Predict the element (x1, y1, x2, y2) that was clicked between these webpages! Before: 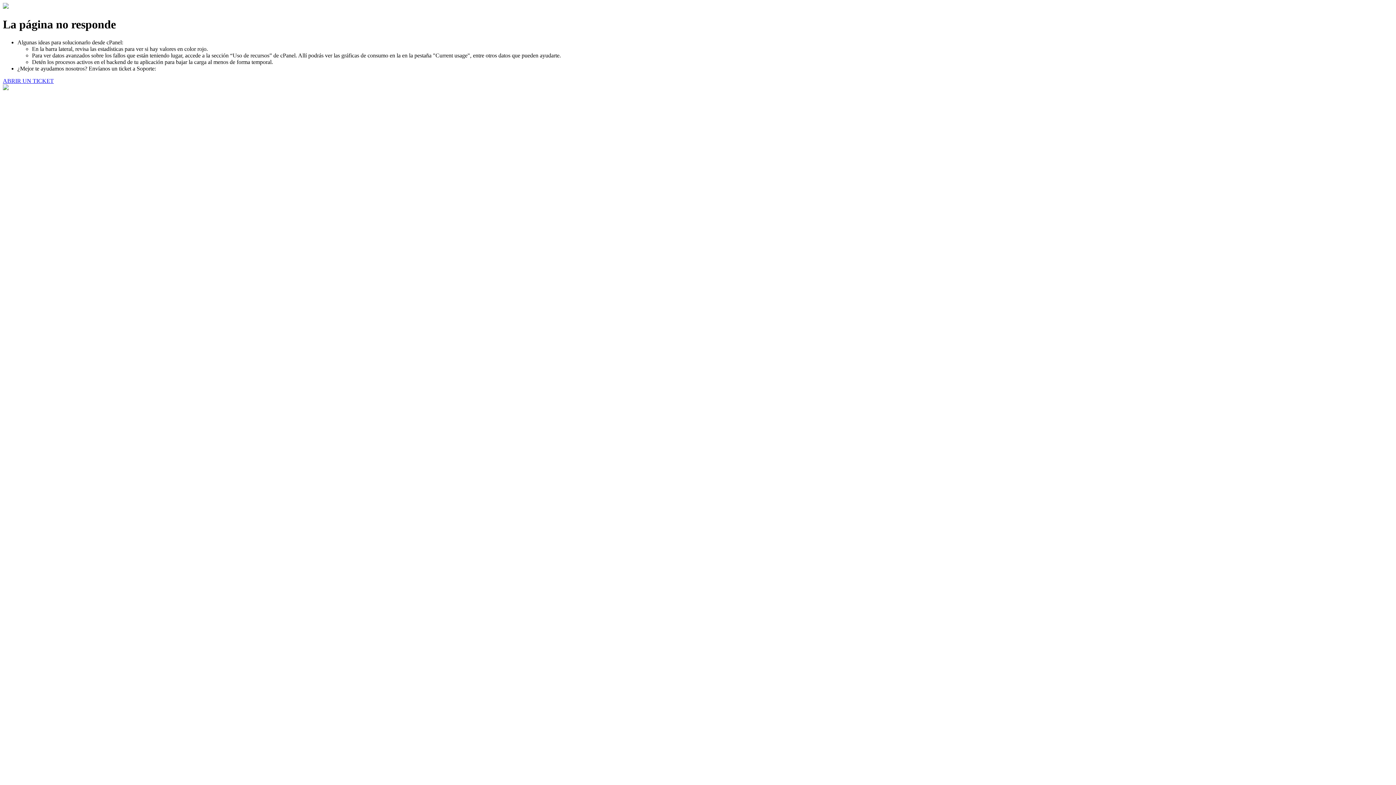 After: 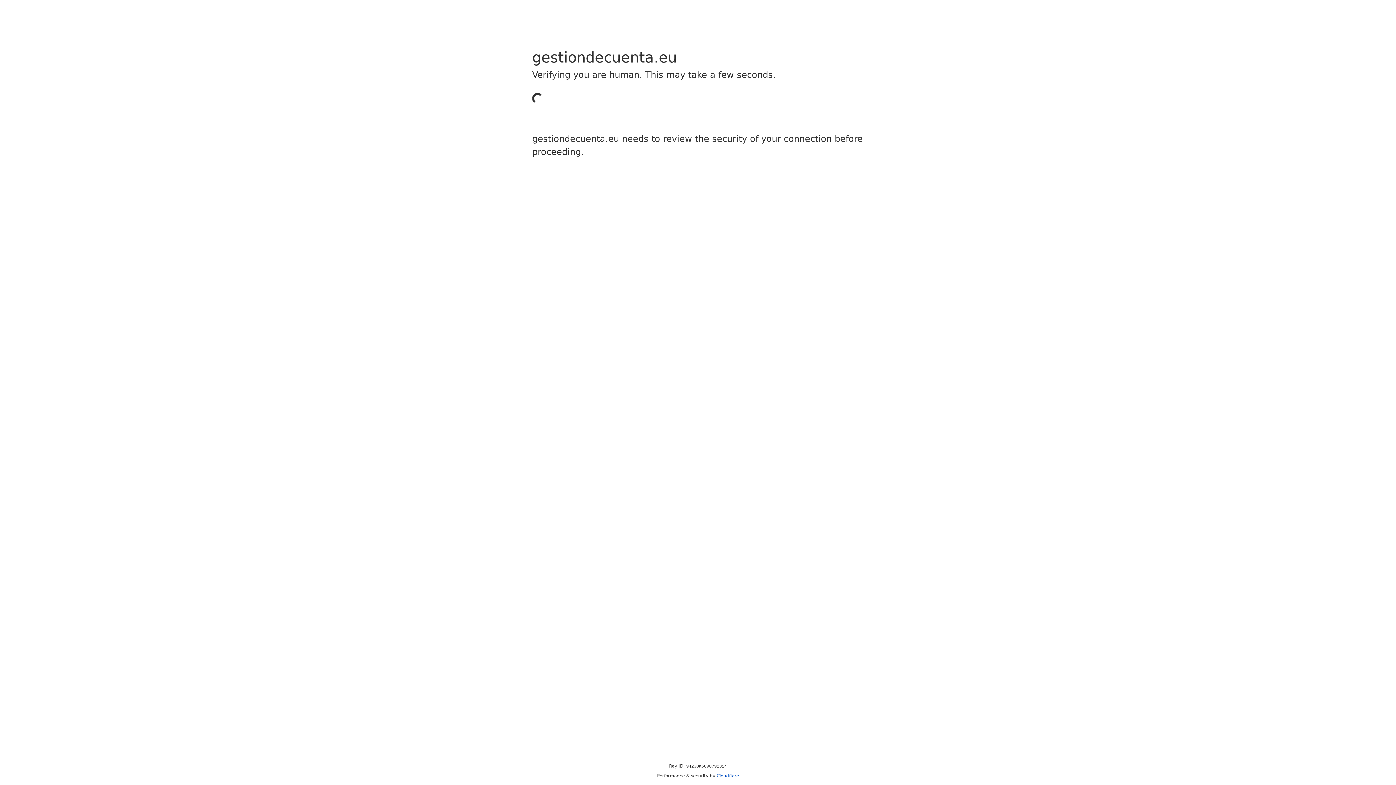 Action: bbox: (2, 77, 53, 83) label: ABRIR UN TICKET